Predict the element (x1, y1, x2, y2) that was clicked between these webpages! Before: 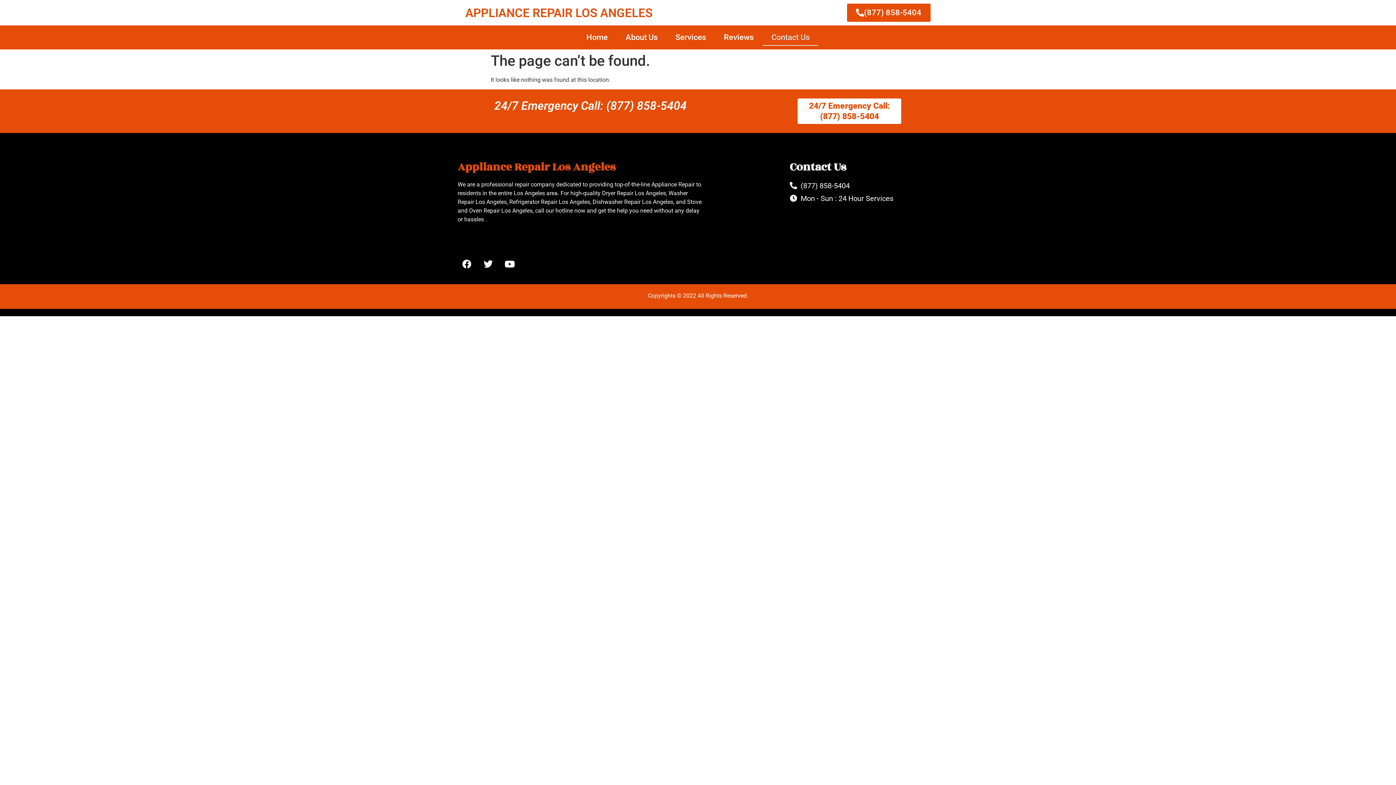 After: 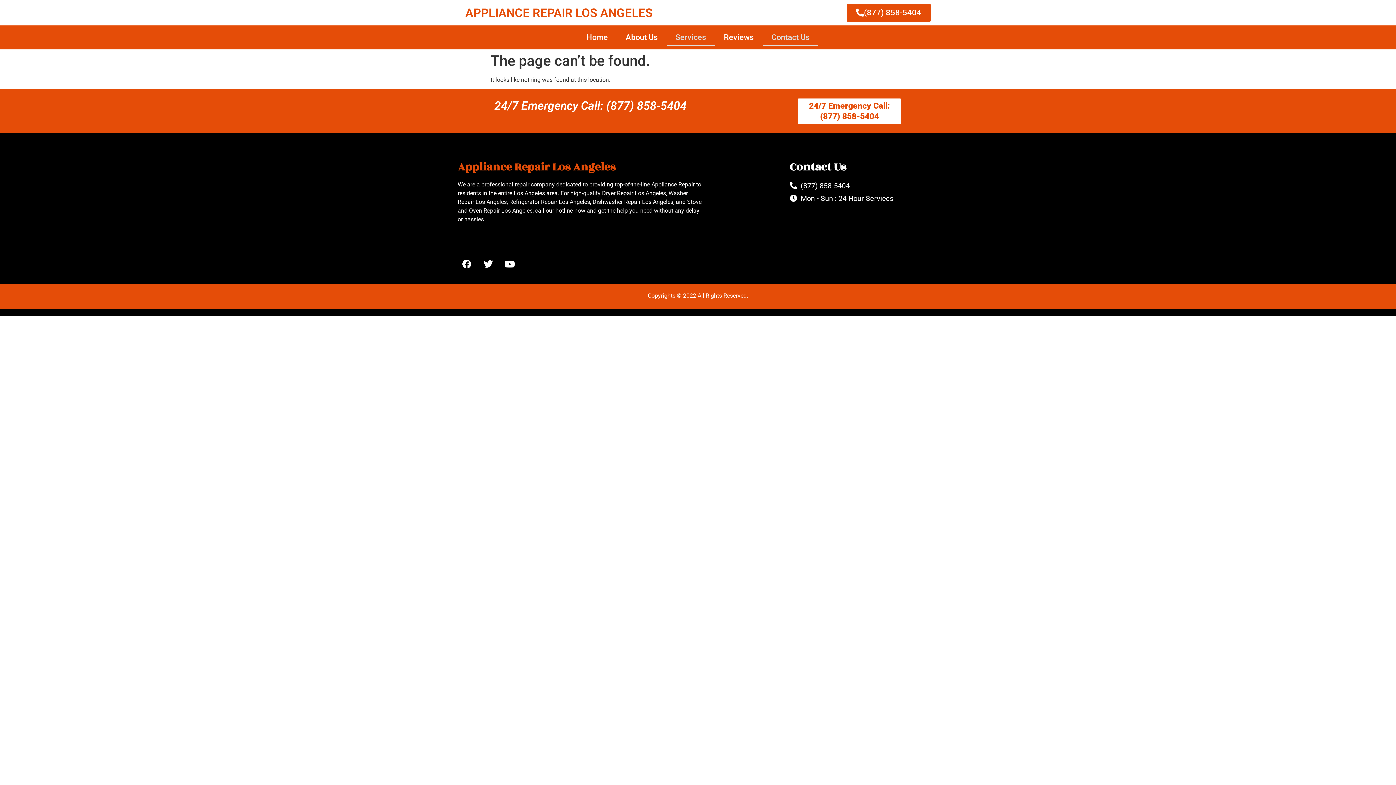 Action: bbox: (666, 29, 714, 45) label: Services